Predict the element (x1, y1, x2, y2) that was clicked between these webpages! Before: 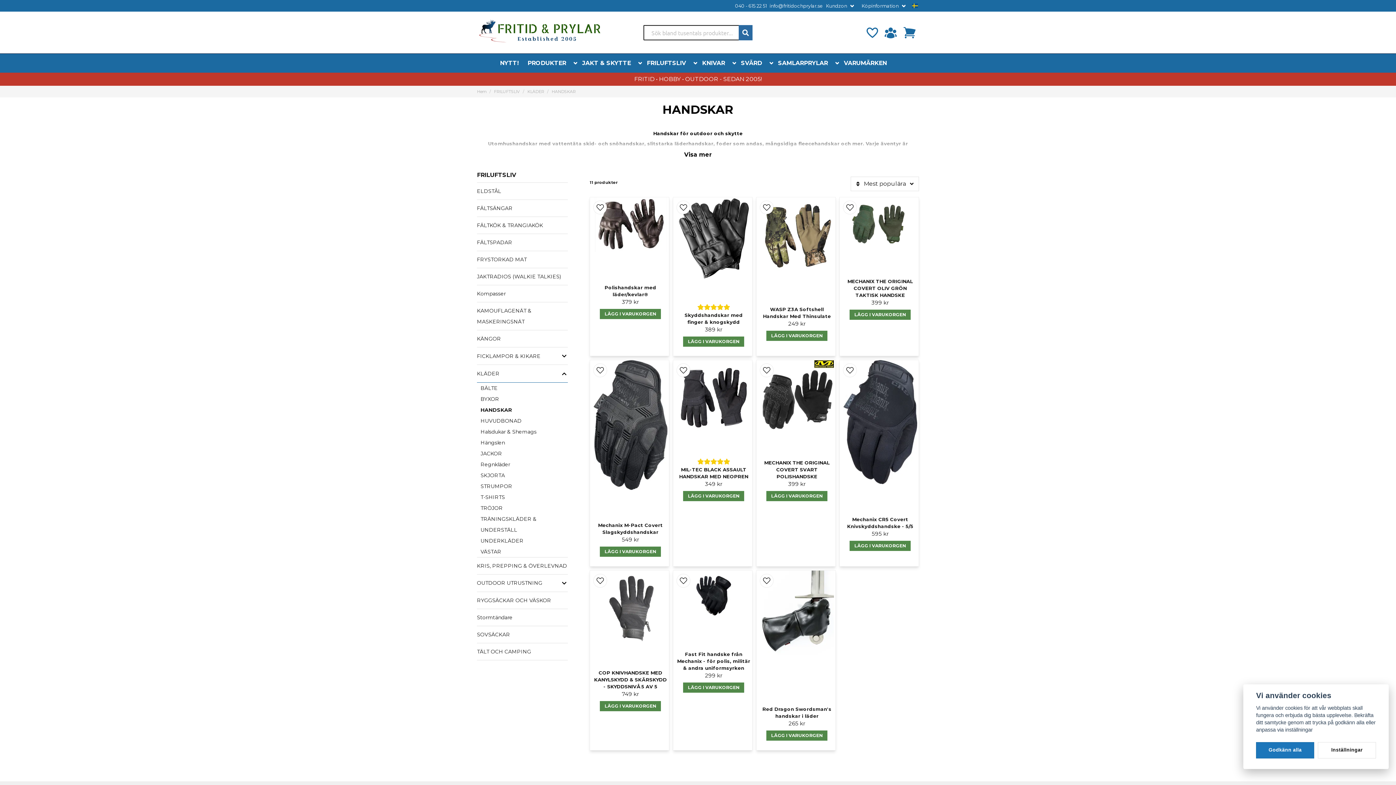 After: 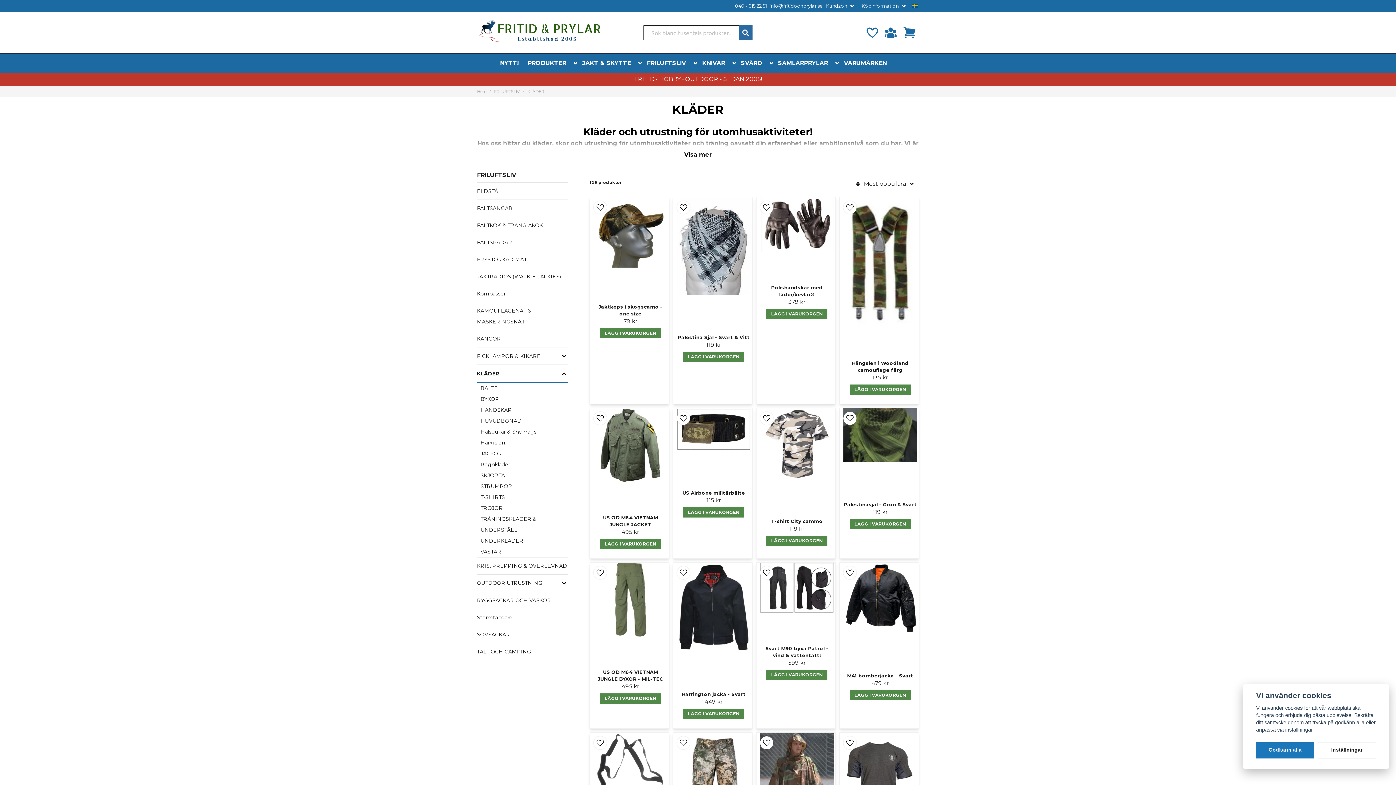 Action: label: KLÄDER bbox: (524, 88, 547, 94)